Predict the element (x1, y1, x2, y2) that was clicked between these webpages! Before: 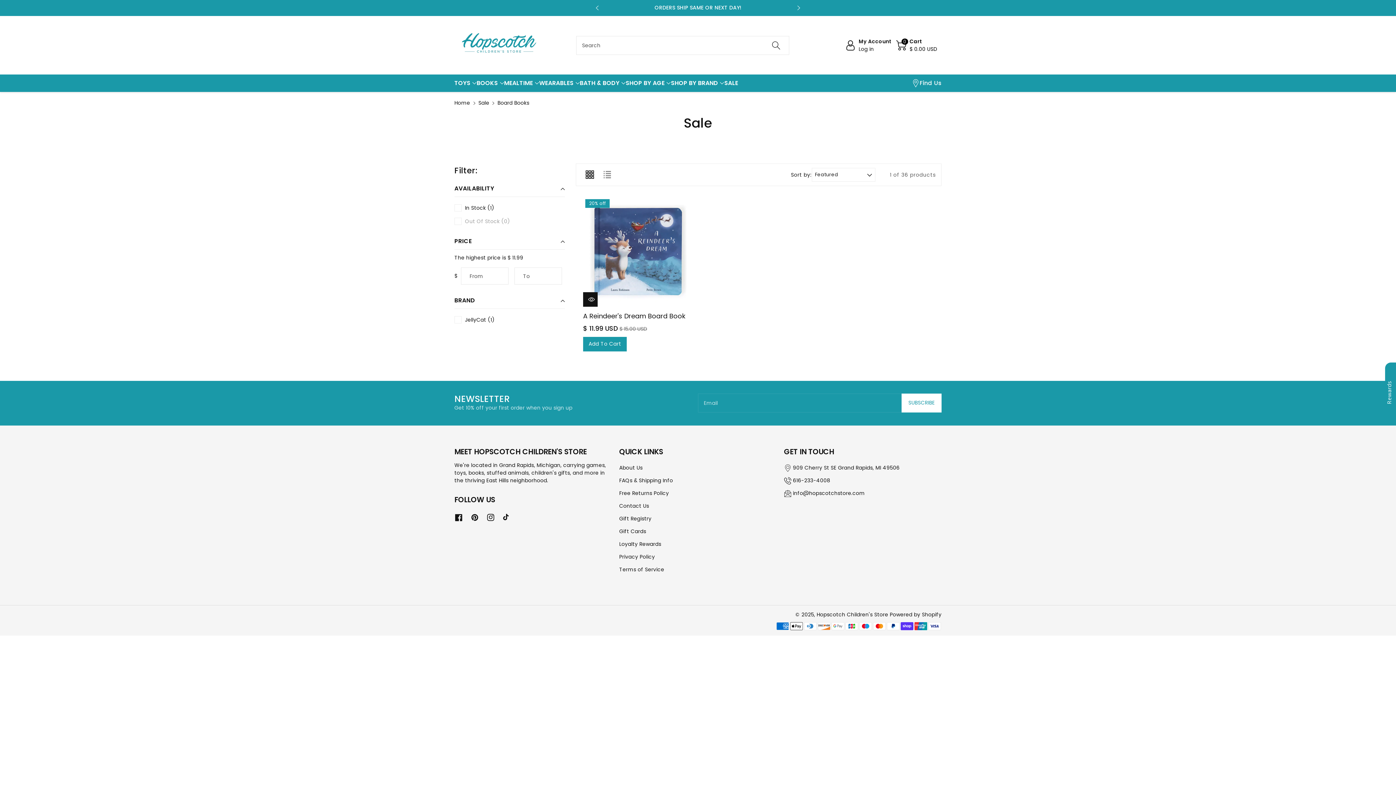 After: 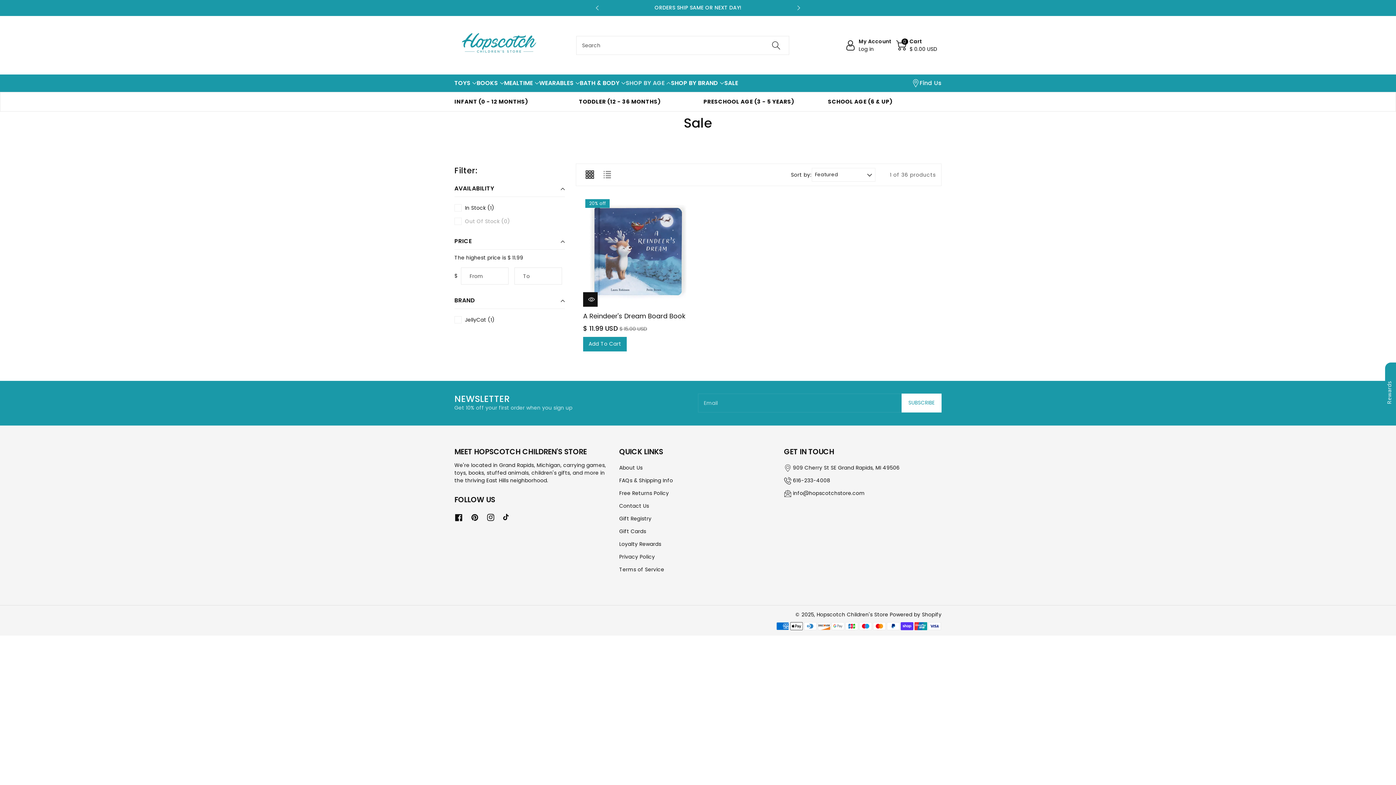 Action: label: SHOP BY AGE bbox: (625, 78, 671, 87)